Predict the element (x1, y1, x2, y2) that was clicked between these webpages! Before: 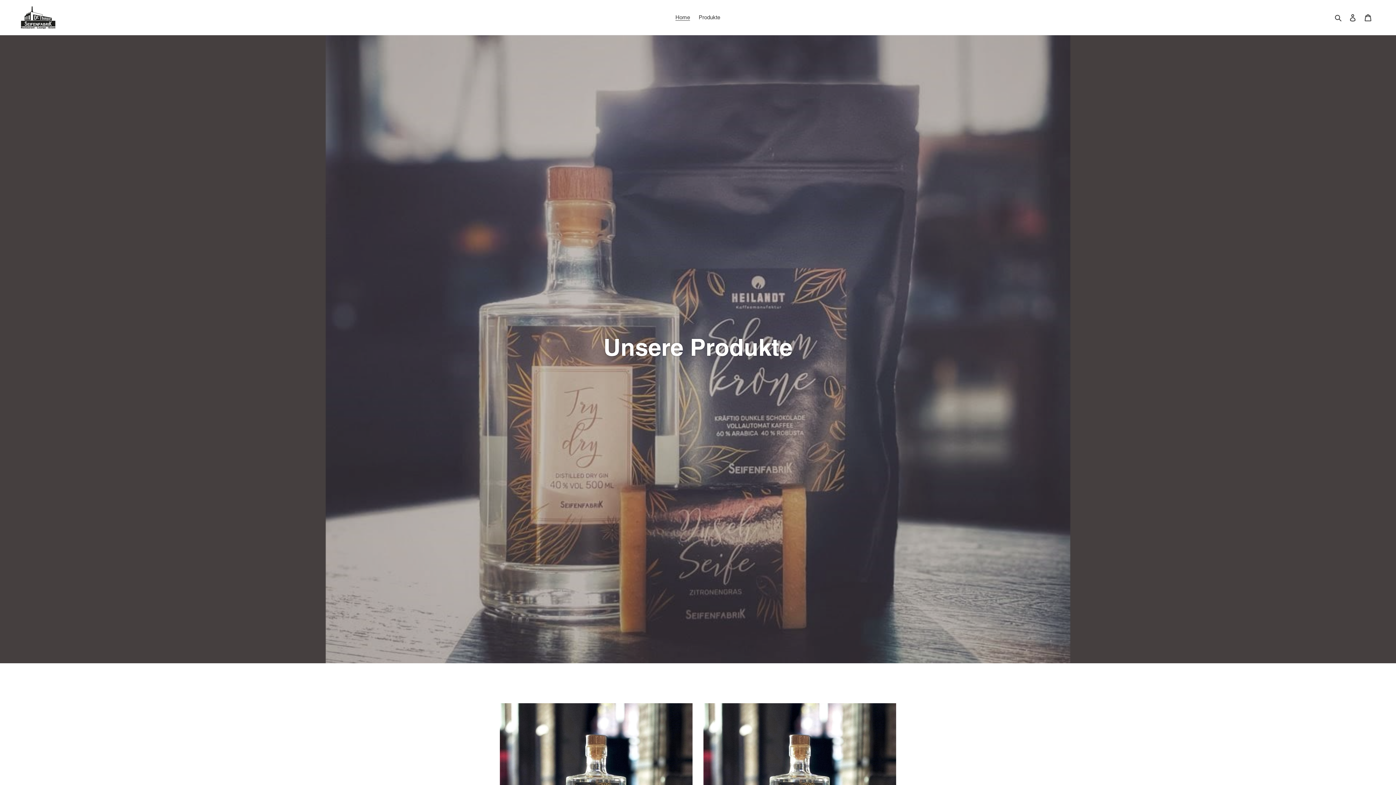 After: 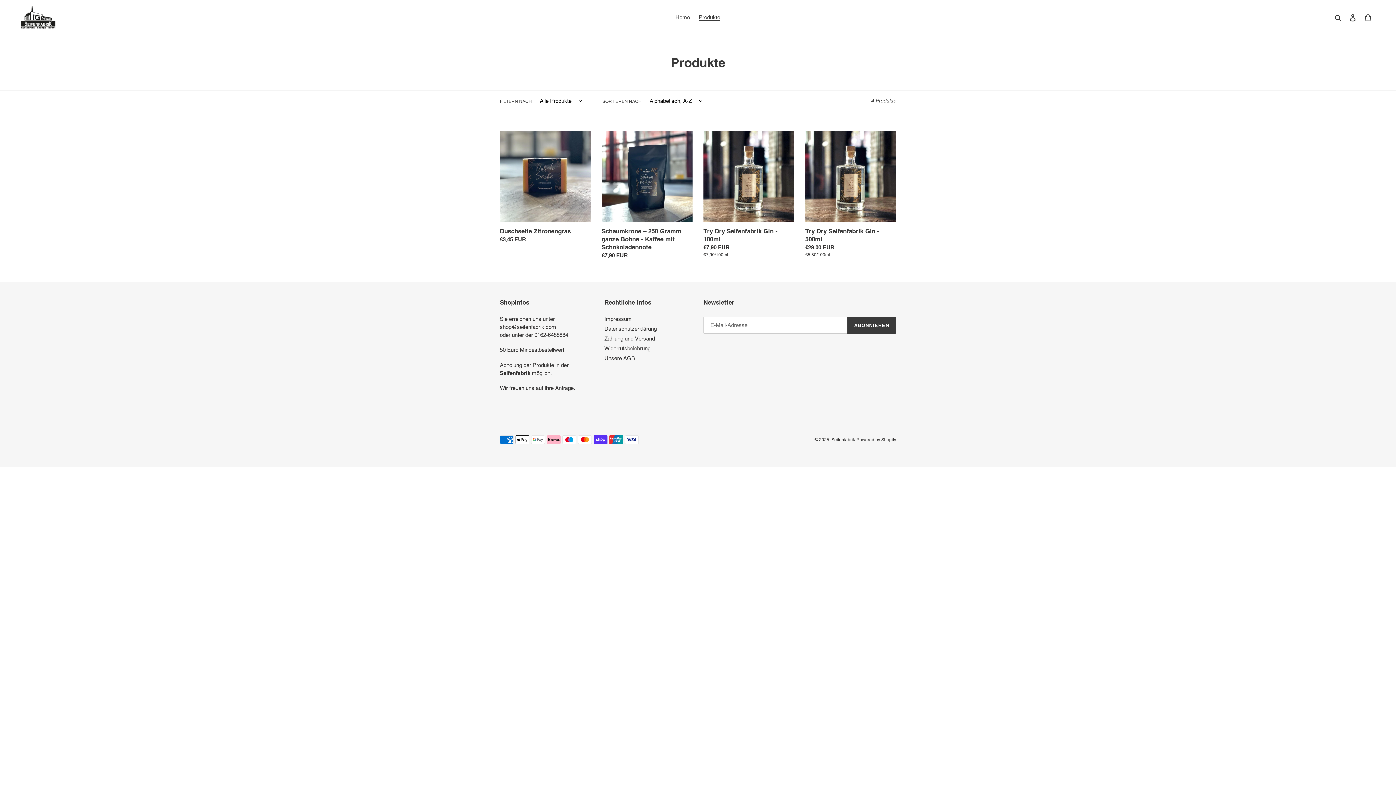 Action: bbox: (695, 12, 724, 22) label: Produkte